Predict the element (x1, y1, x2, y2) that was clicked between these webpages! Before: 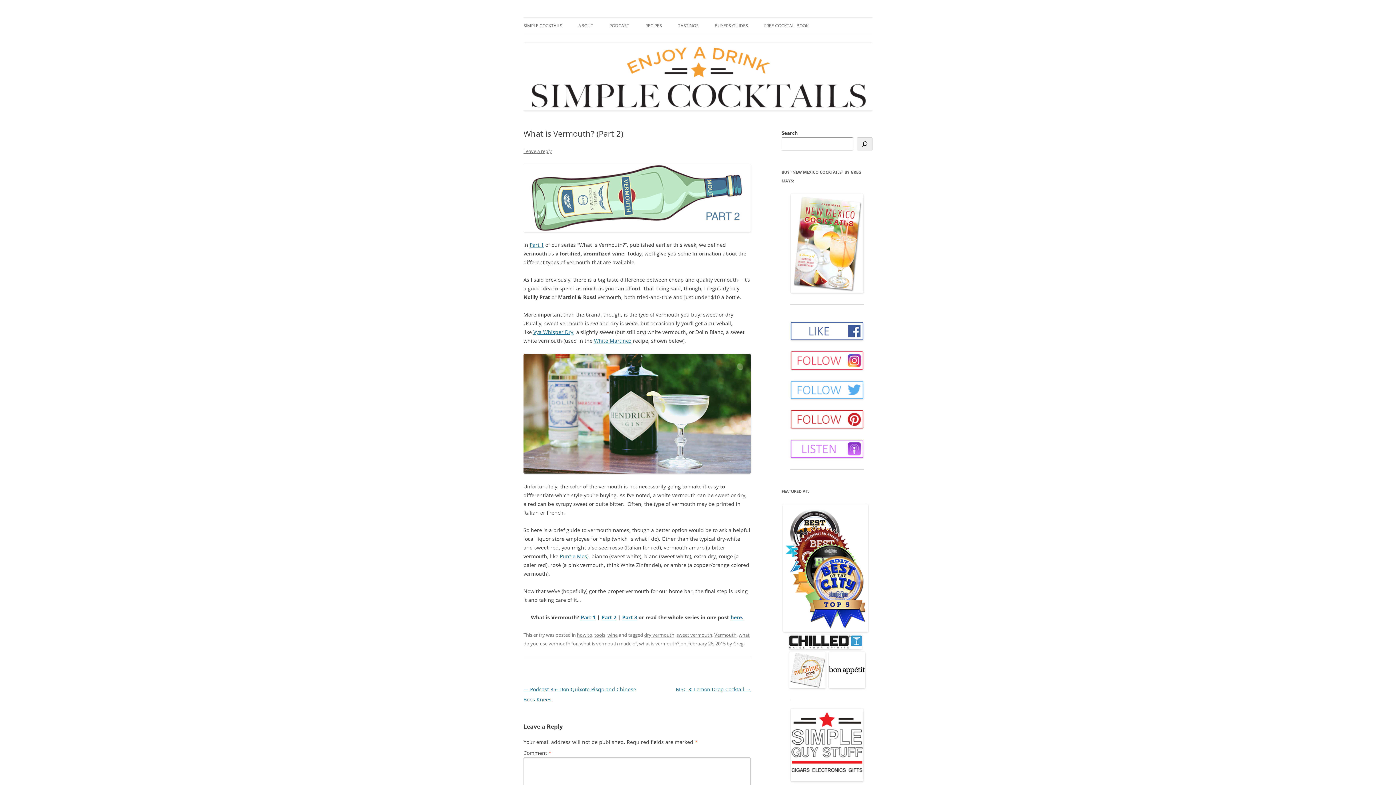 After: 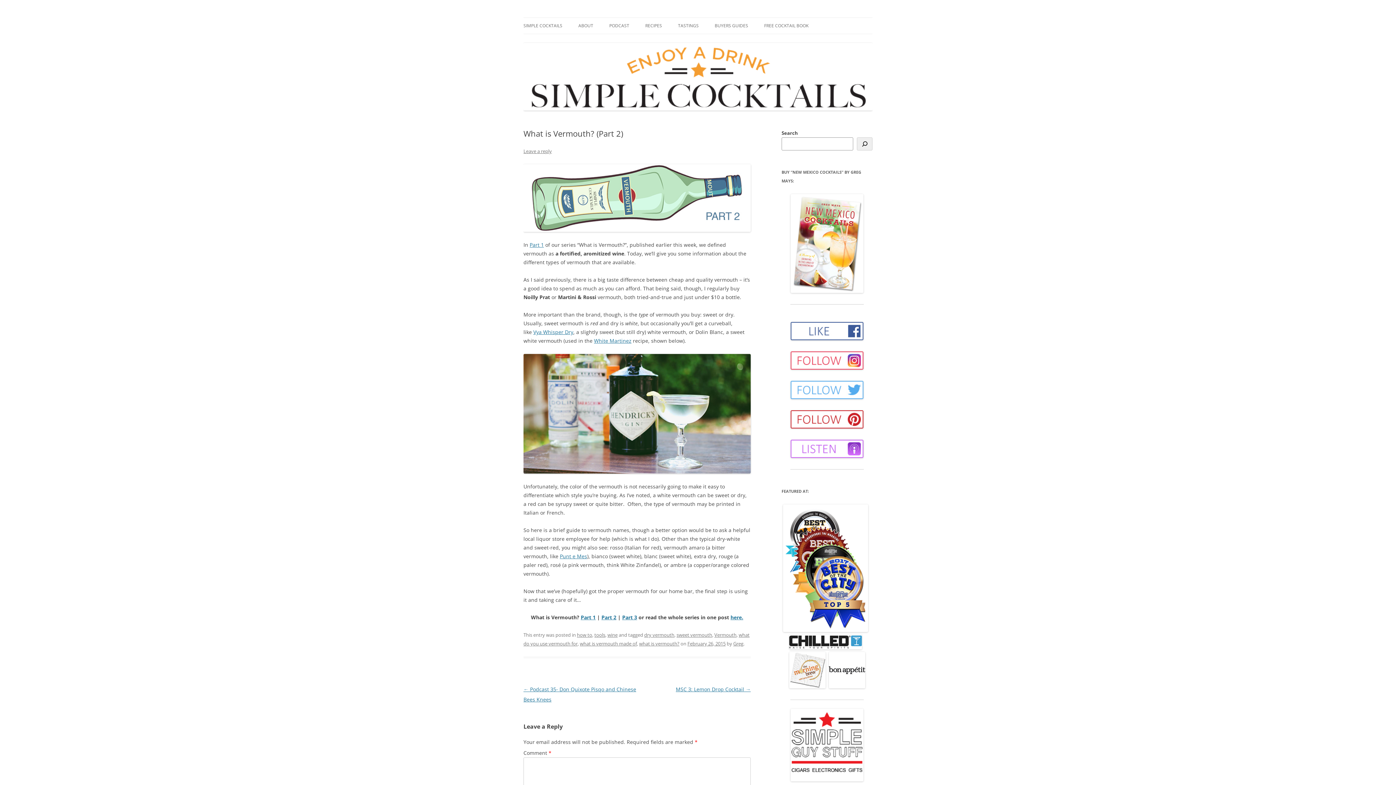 Action: bbox: (687, 640, 725, 647) label: February 26, 2015